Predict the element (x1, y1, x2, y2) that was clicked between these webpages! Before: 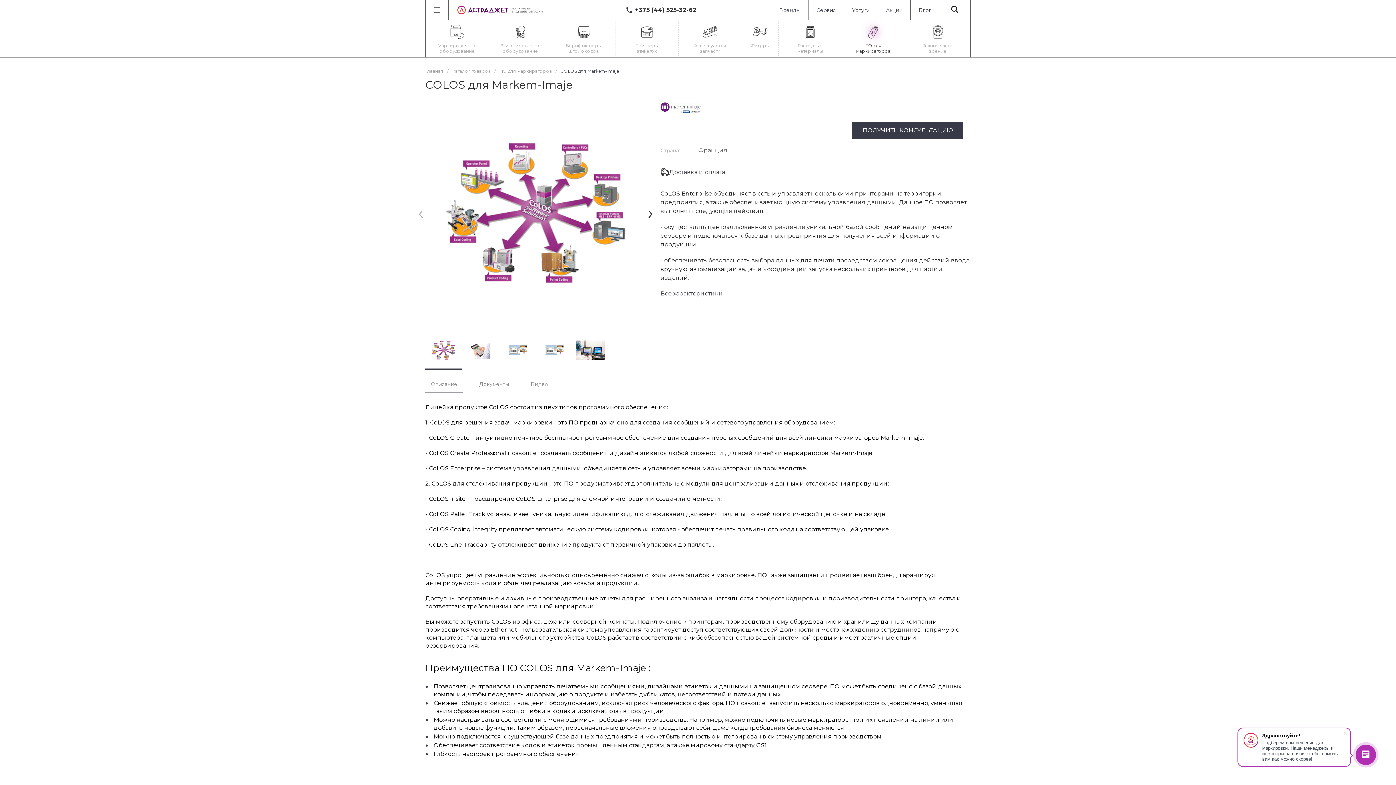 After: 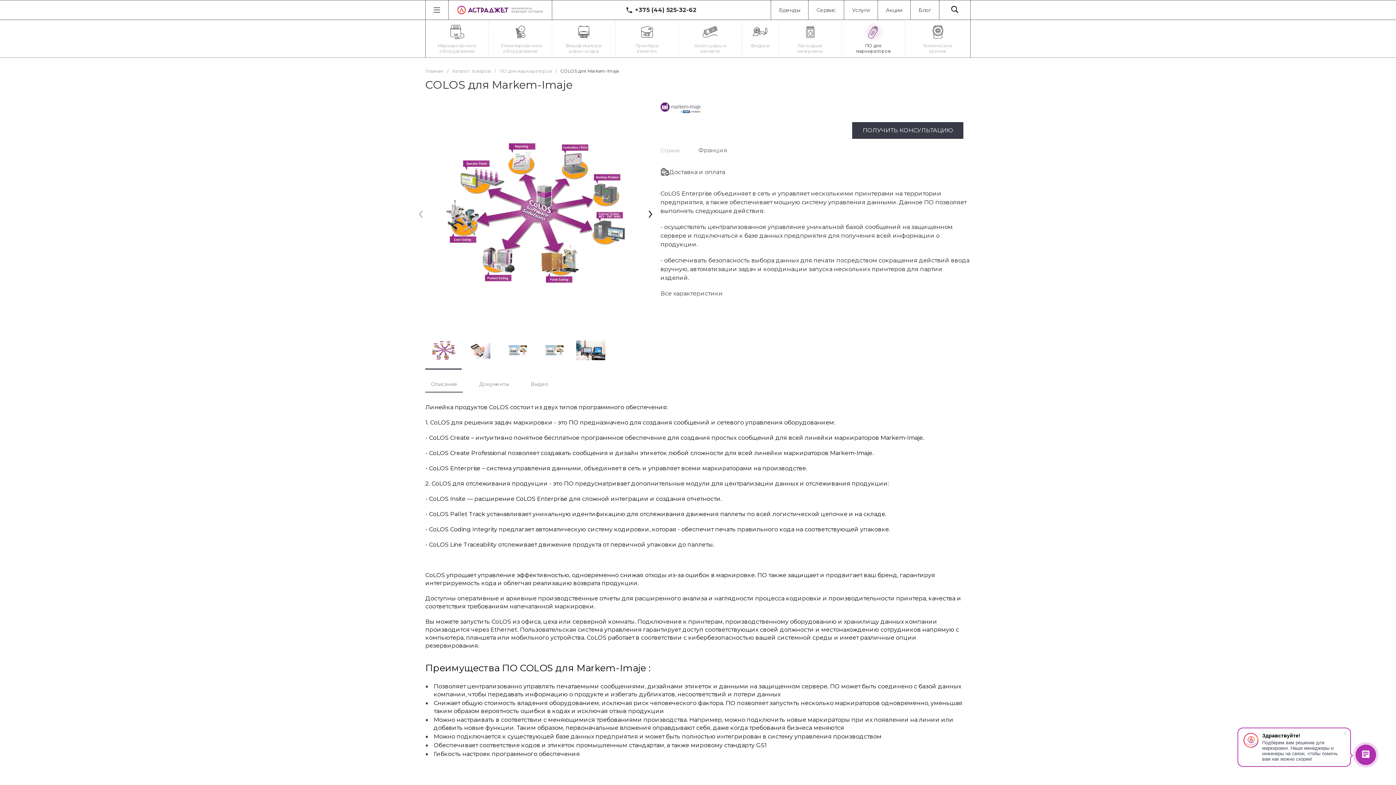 Action: bbox: (425, 377, 462, 392) label: Описание